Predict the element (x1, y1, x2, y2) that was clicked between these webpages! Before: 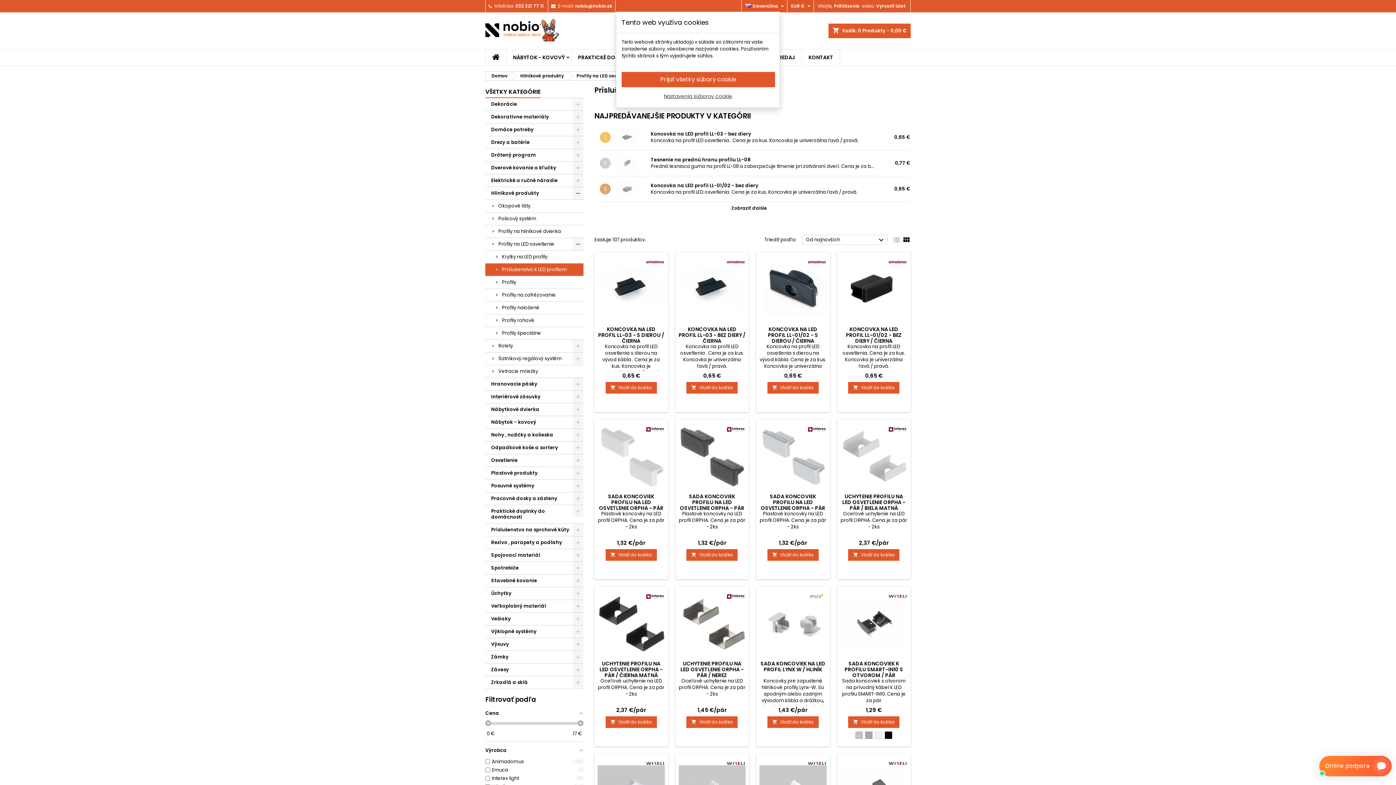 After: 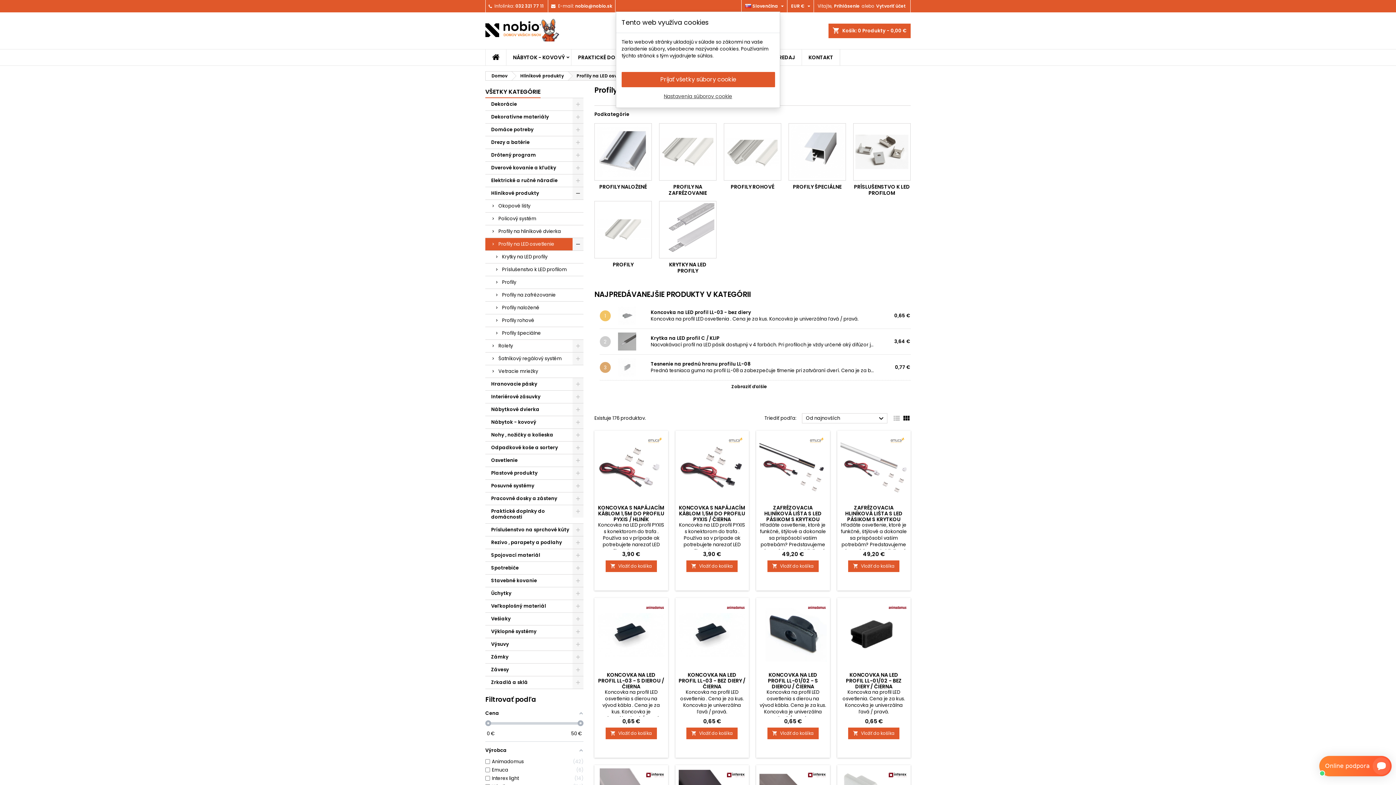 Action: bbox: (485, 238, 583, 250) label: Profily na LED osvetlenie